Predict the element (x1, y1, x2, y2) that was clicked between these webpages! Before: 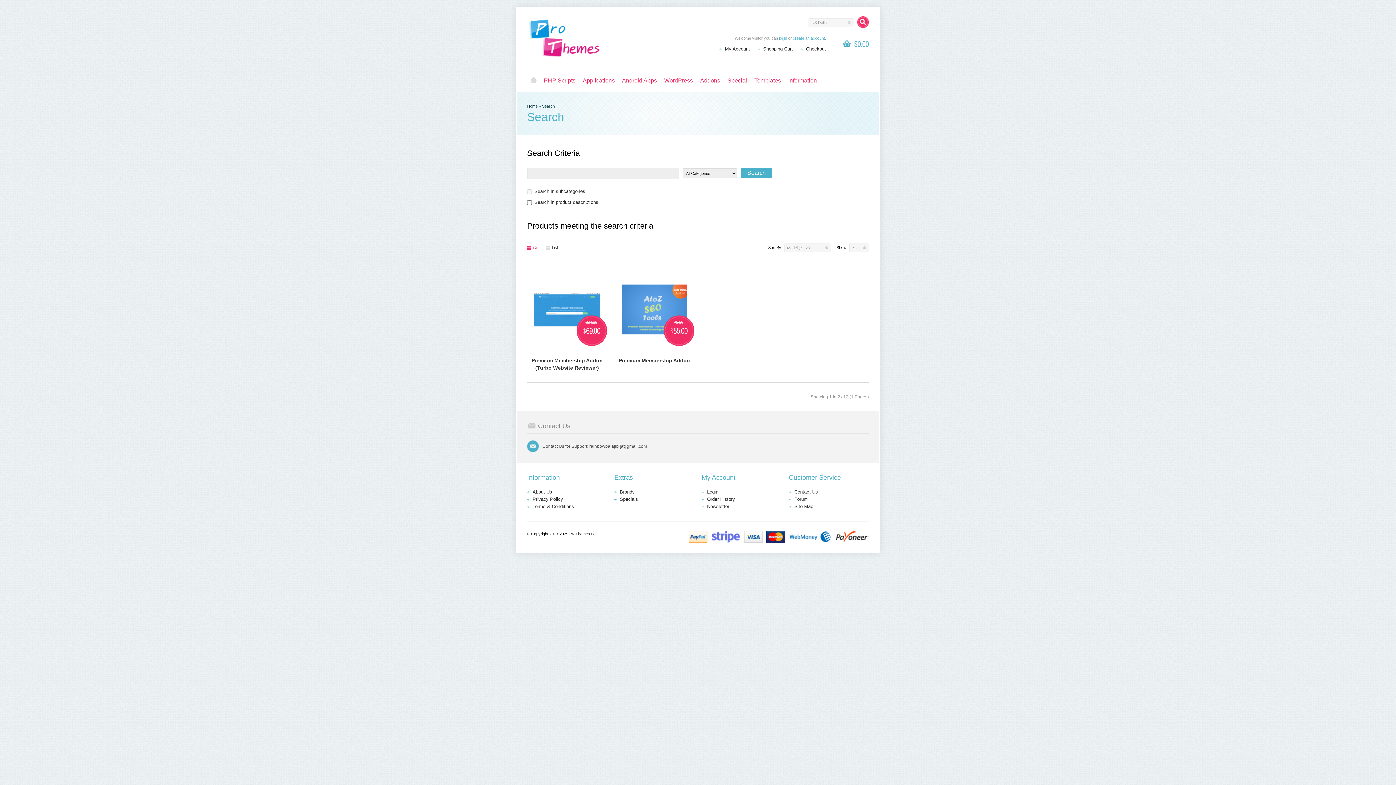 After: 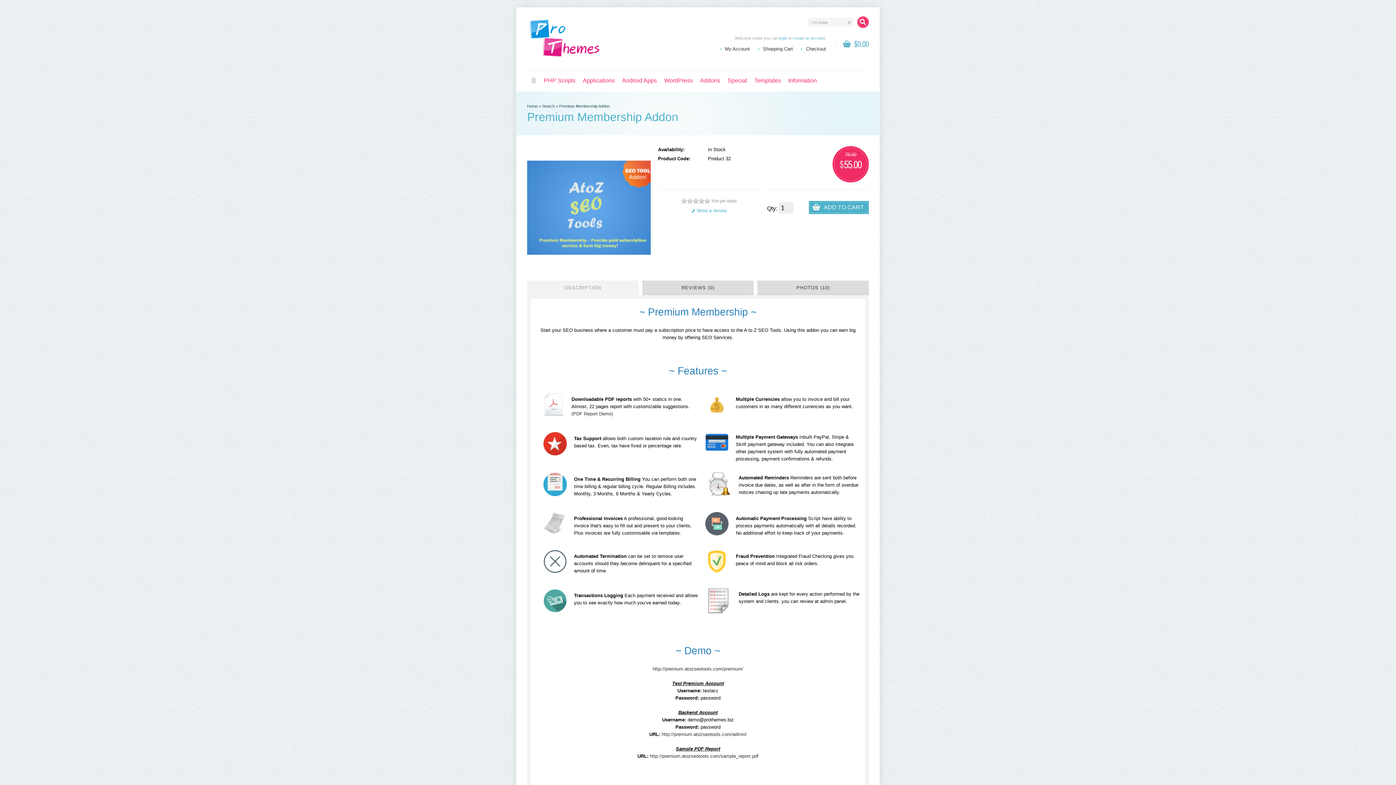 Action: bbox: (614, 349, 694, 364) label: Premium Membership Addon